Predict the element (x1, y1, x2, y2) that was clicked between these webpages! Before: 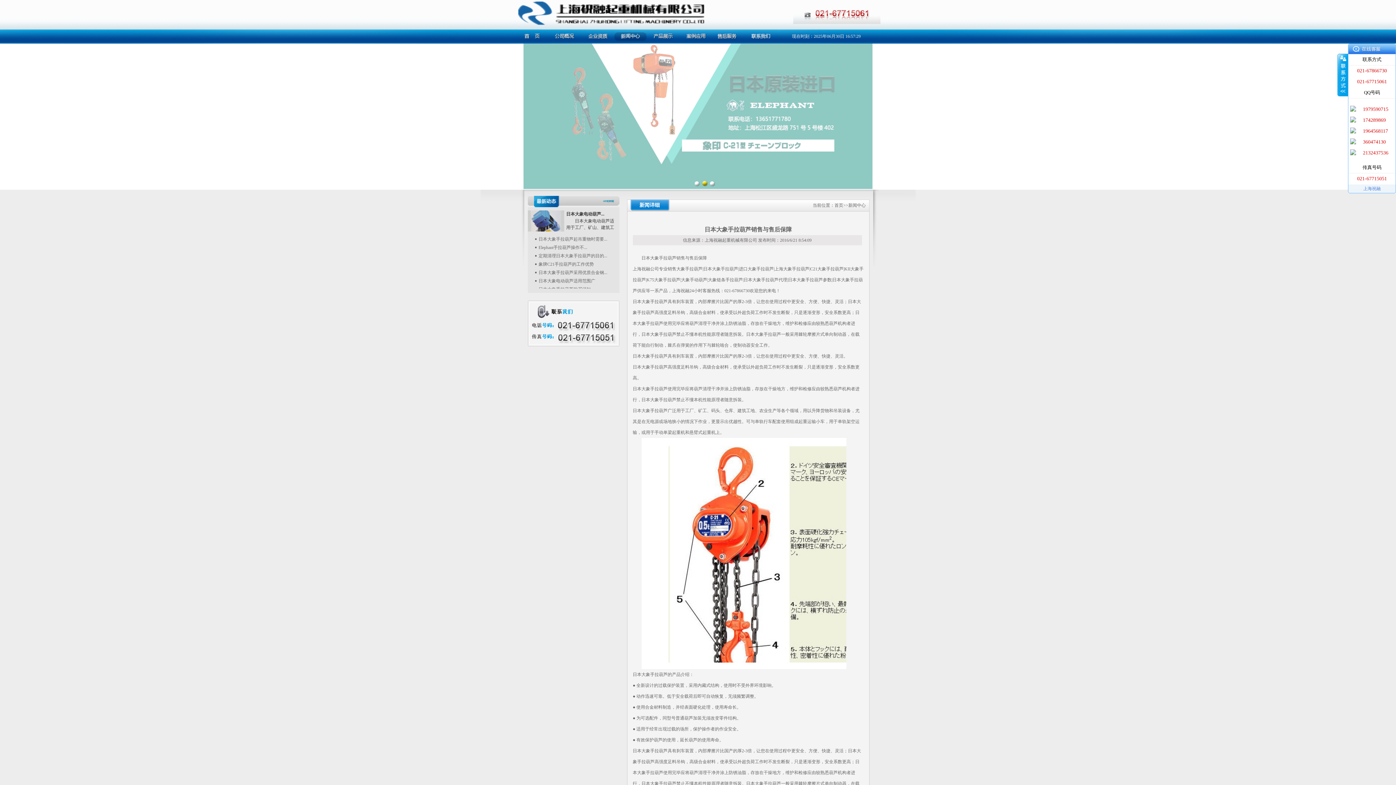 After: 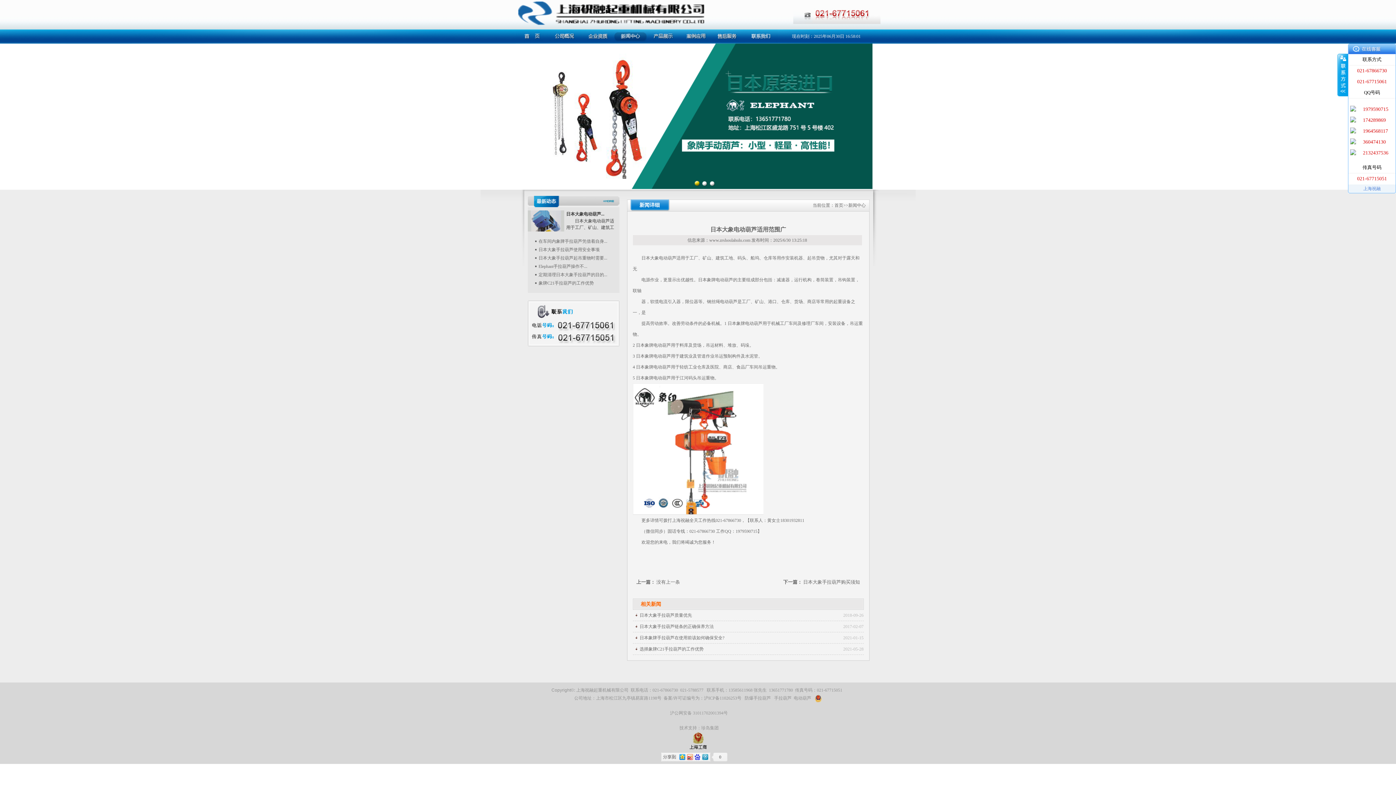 Action: bbox: (566, 211, 604, 216) label: 日本大象电动葫芦...